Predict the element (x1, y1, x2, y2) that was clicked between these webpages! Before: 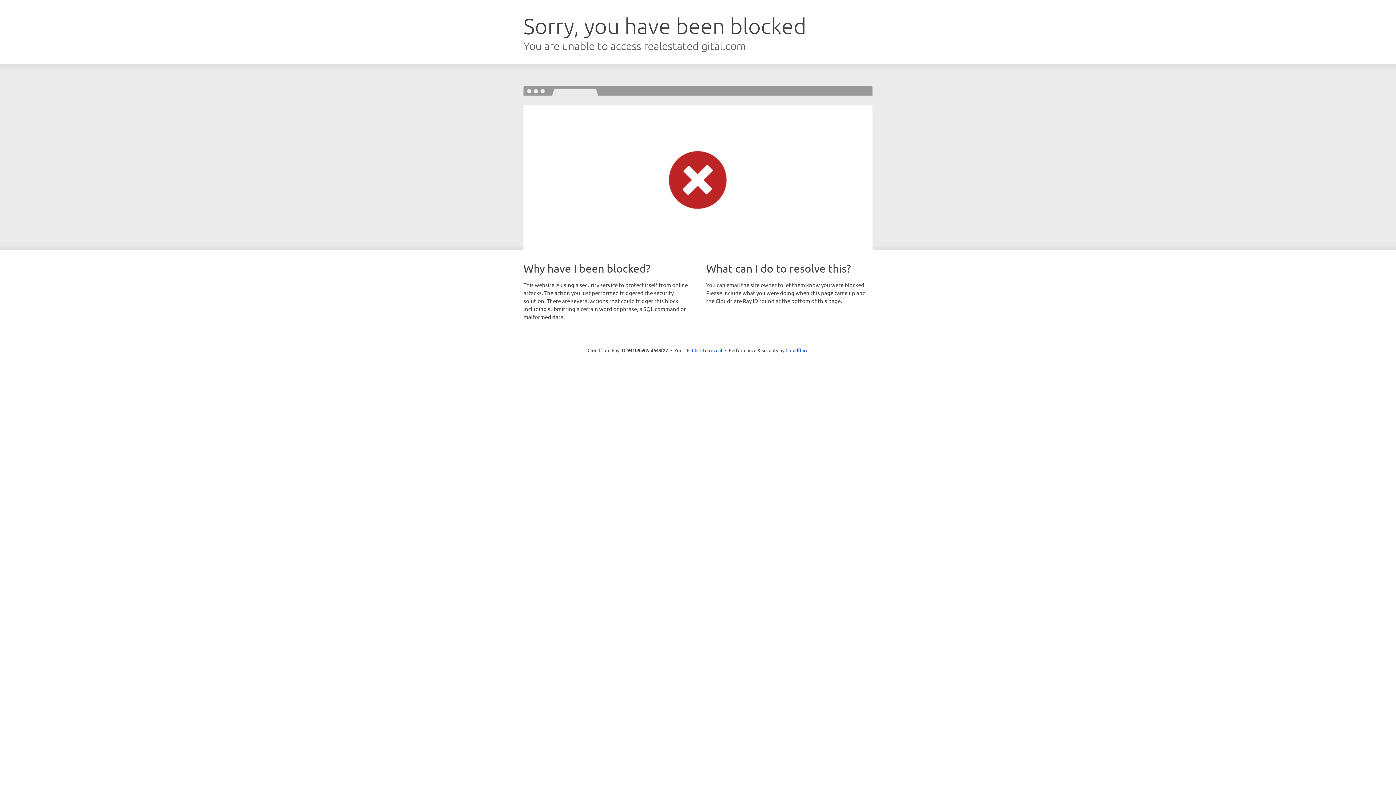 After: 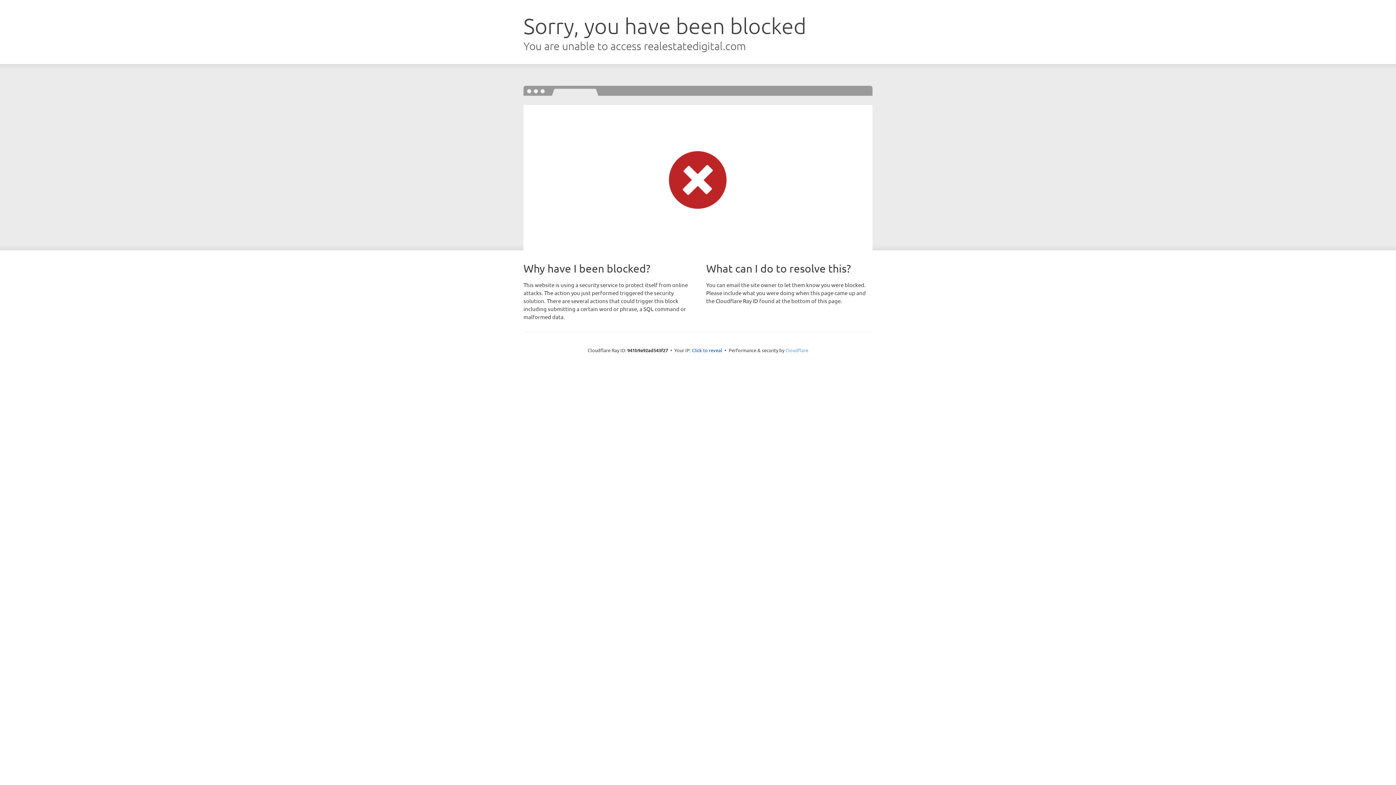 Action: bbox: (785, 347, 808, 353) label: Cloudflare